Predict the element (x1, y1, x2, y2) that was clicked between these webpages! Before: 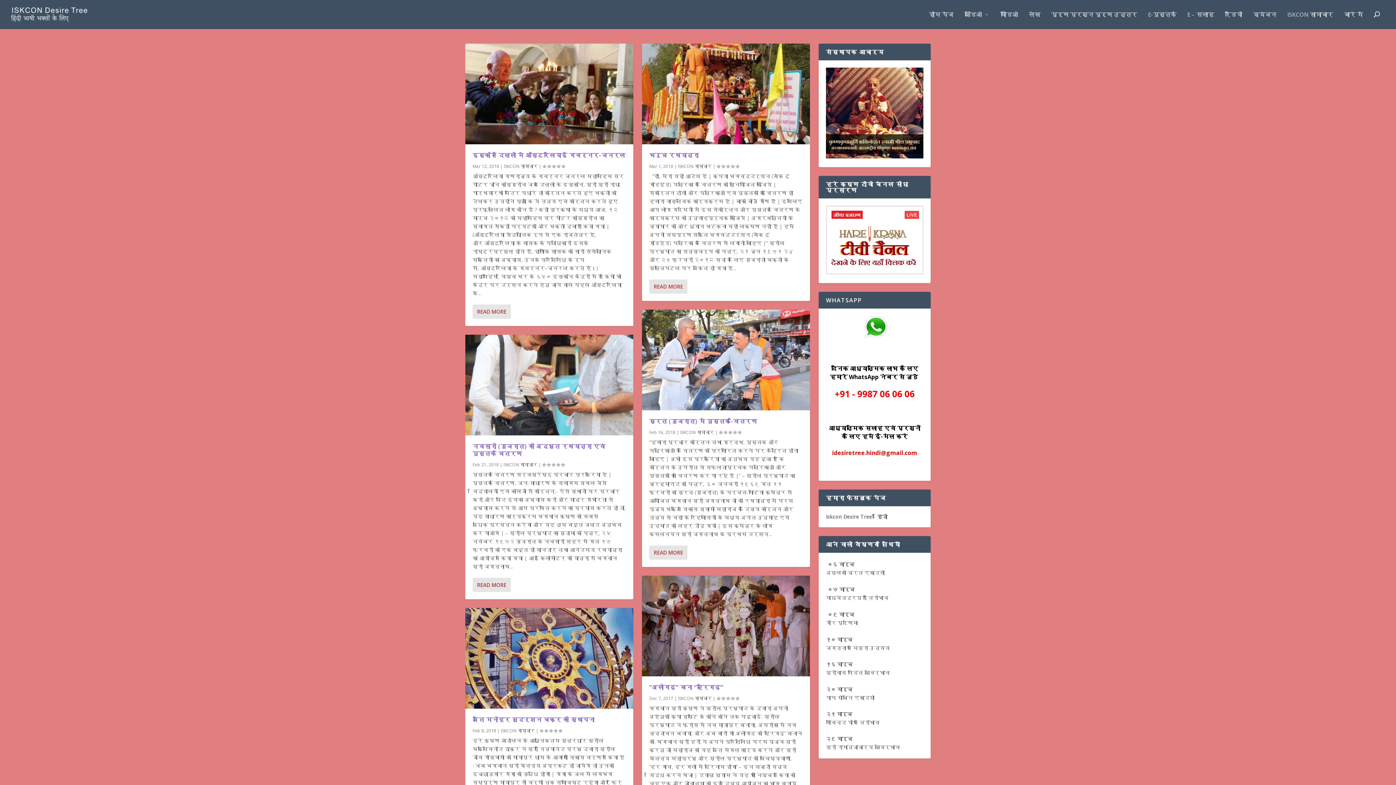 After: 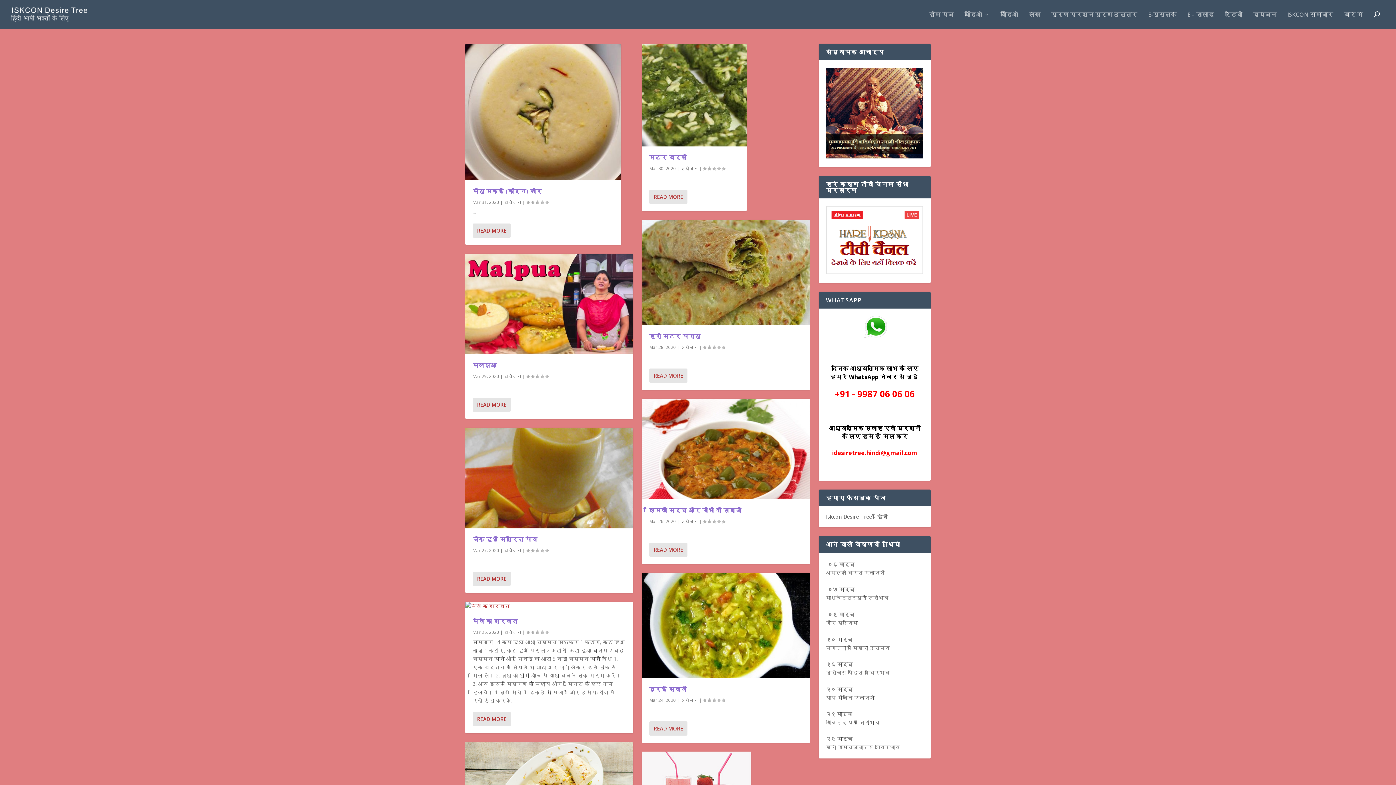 Action: bbox: (1253, 11, 1276, 29) label: व्यंजन